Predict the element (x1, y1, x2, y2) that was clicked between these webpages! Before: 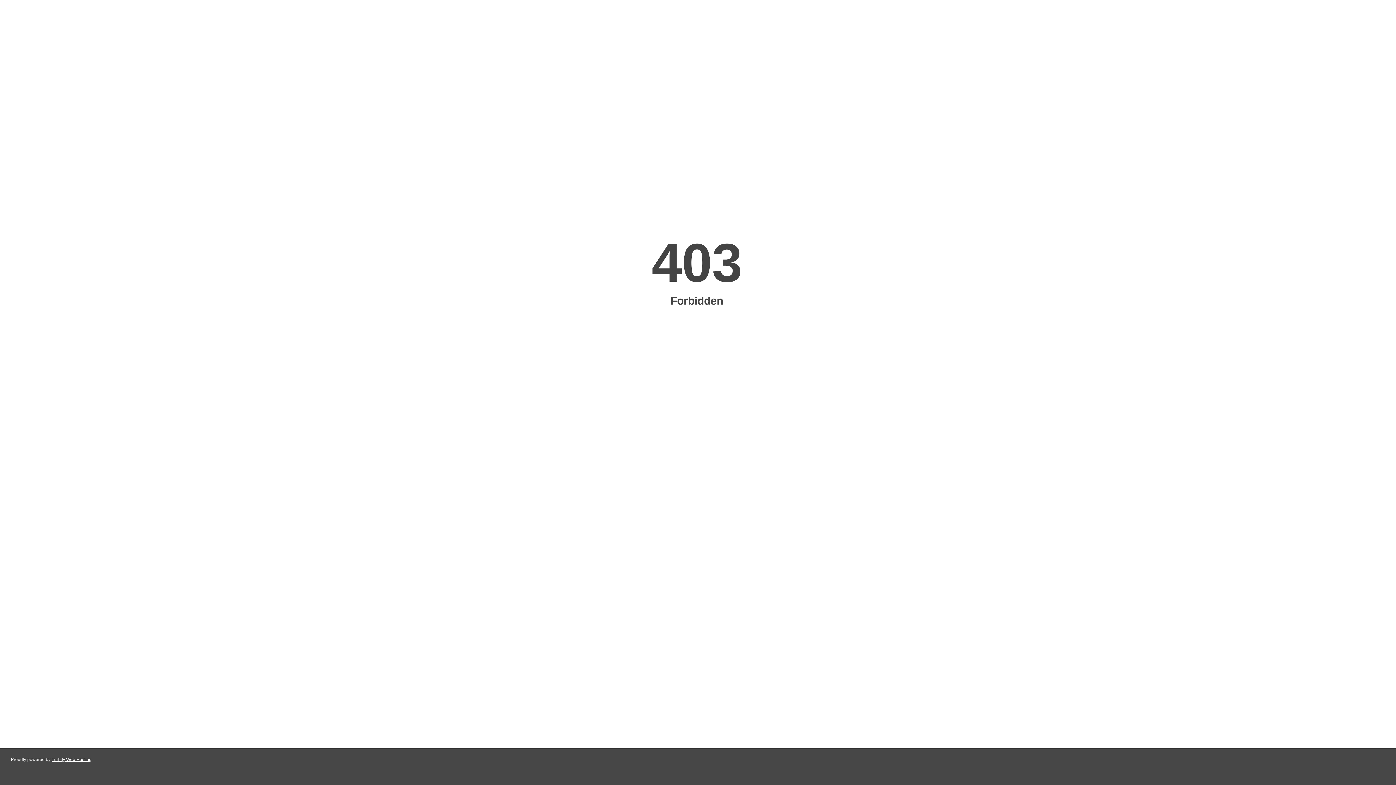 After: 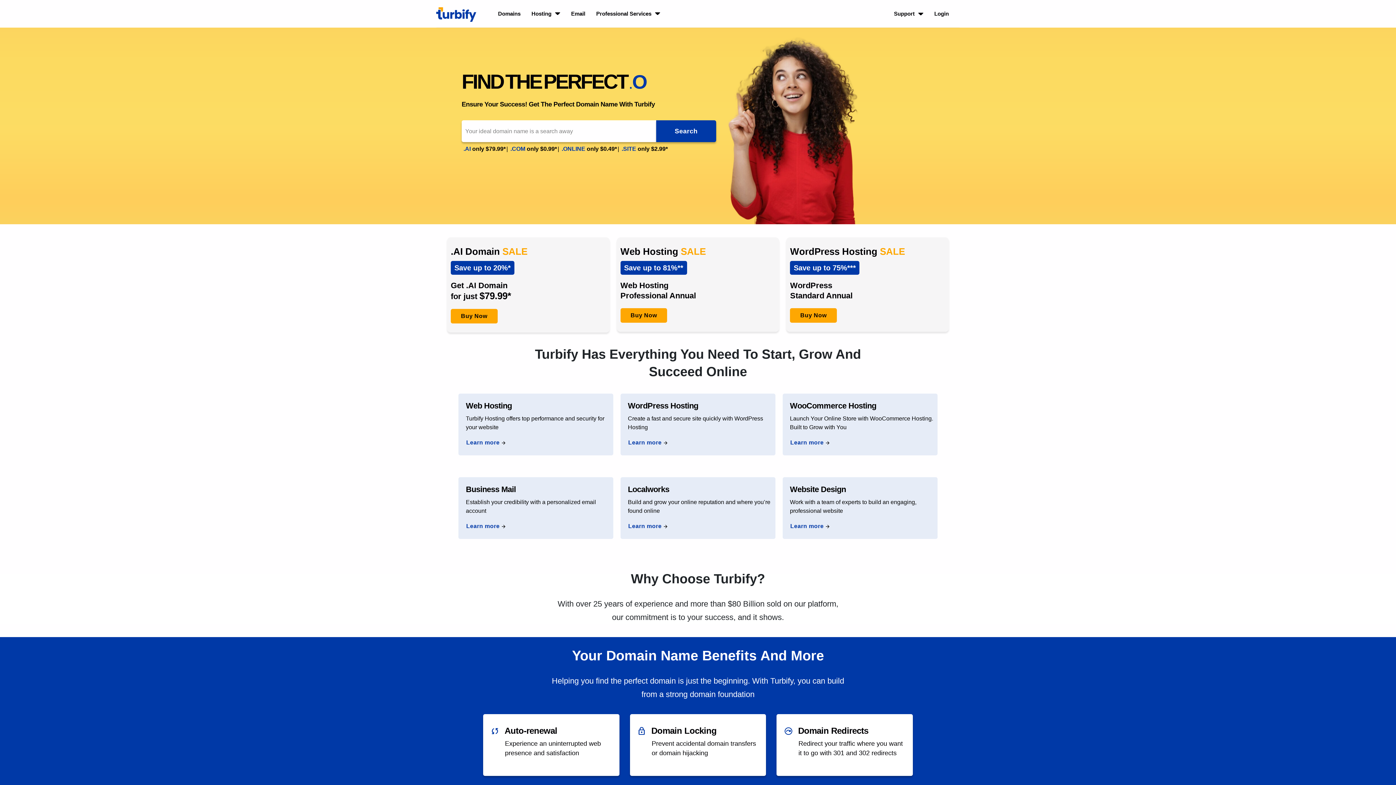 Action: bbox: (51, 757, 91, 762) label: Turbify Web Hosting